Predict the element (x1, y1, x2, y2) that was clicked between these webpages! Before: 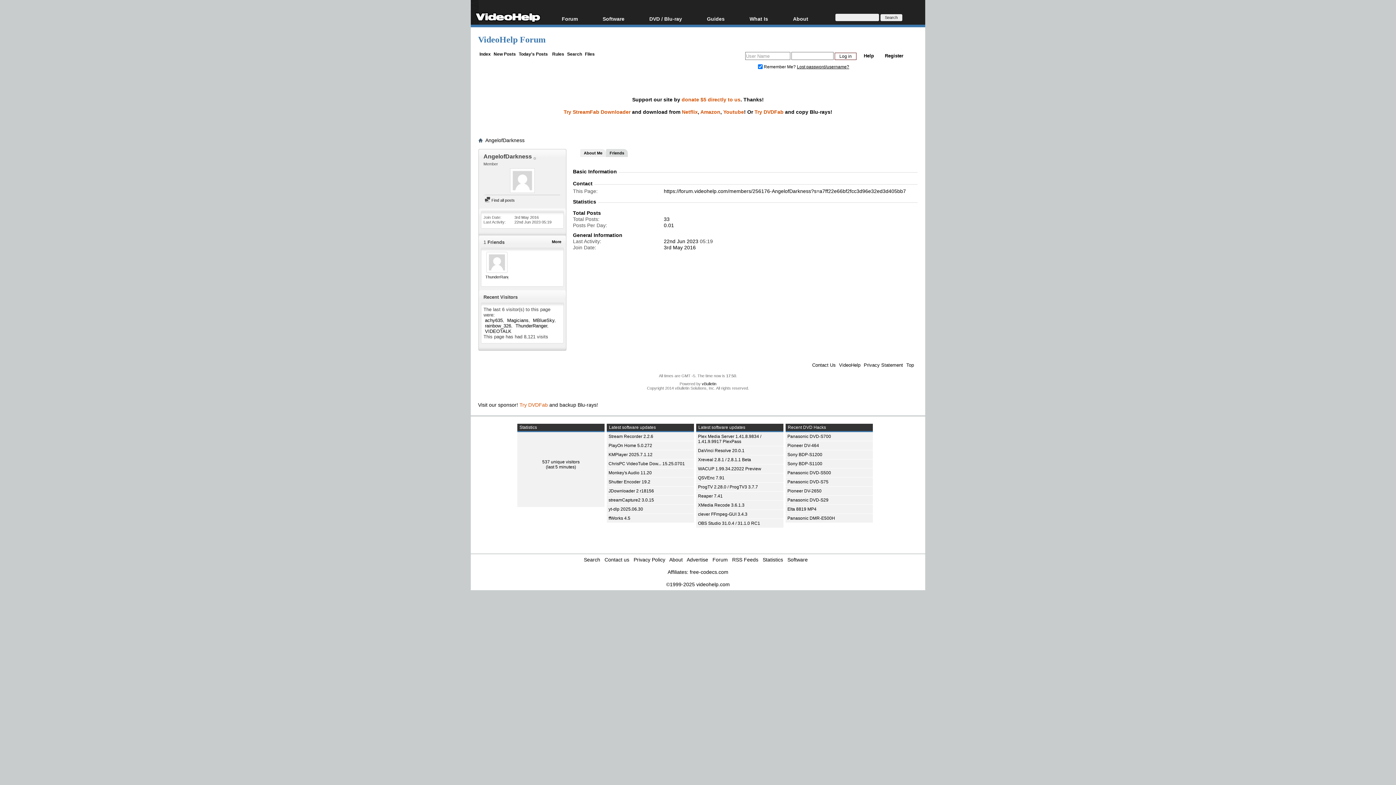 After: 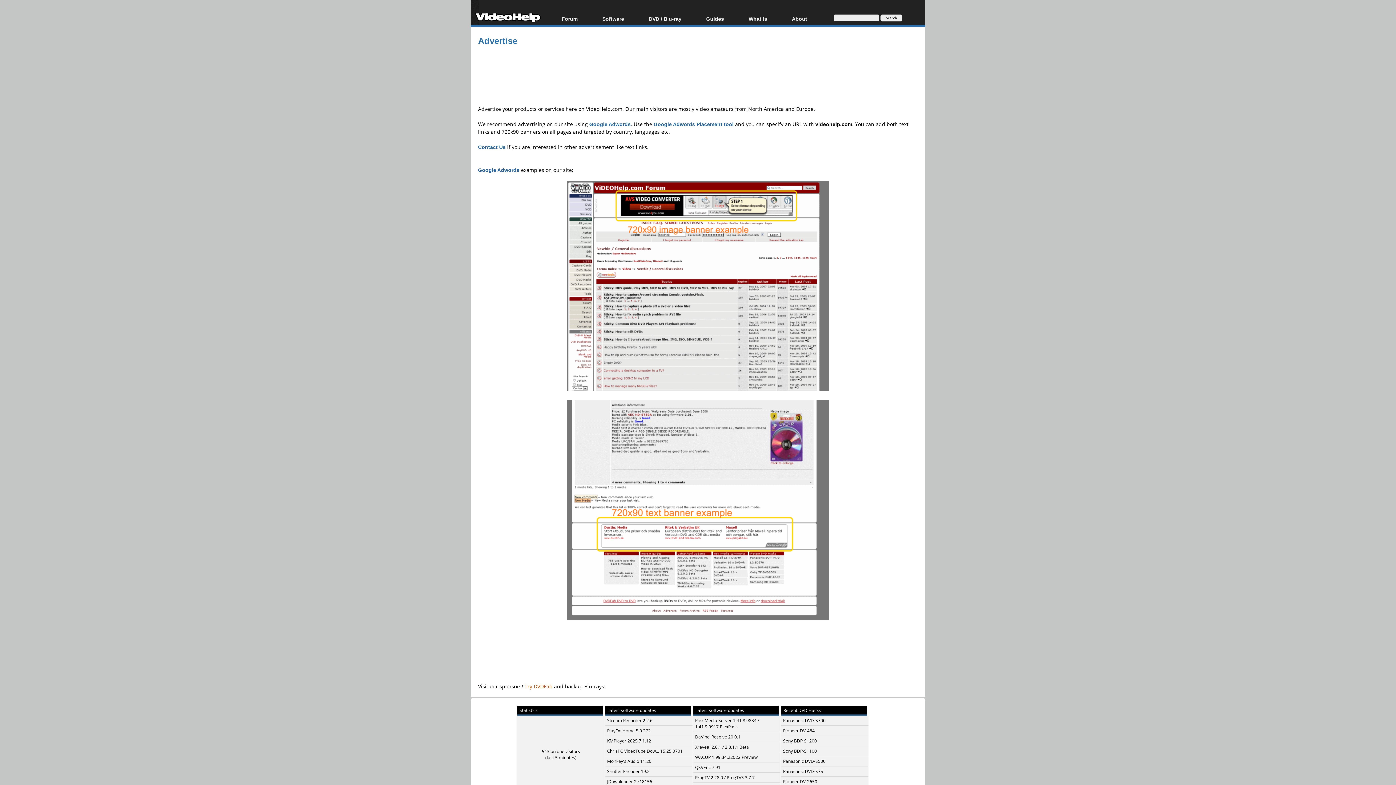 Action: label: Advertise bbox: (686, 557, 708, 562)